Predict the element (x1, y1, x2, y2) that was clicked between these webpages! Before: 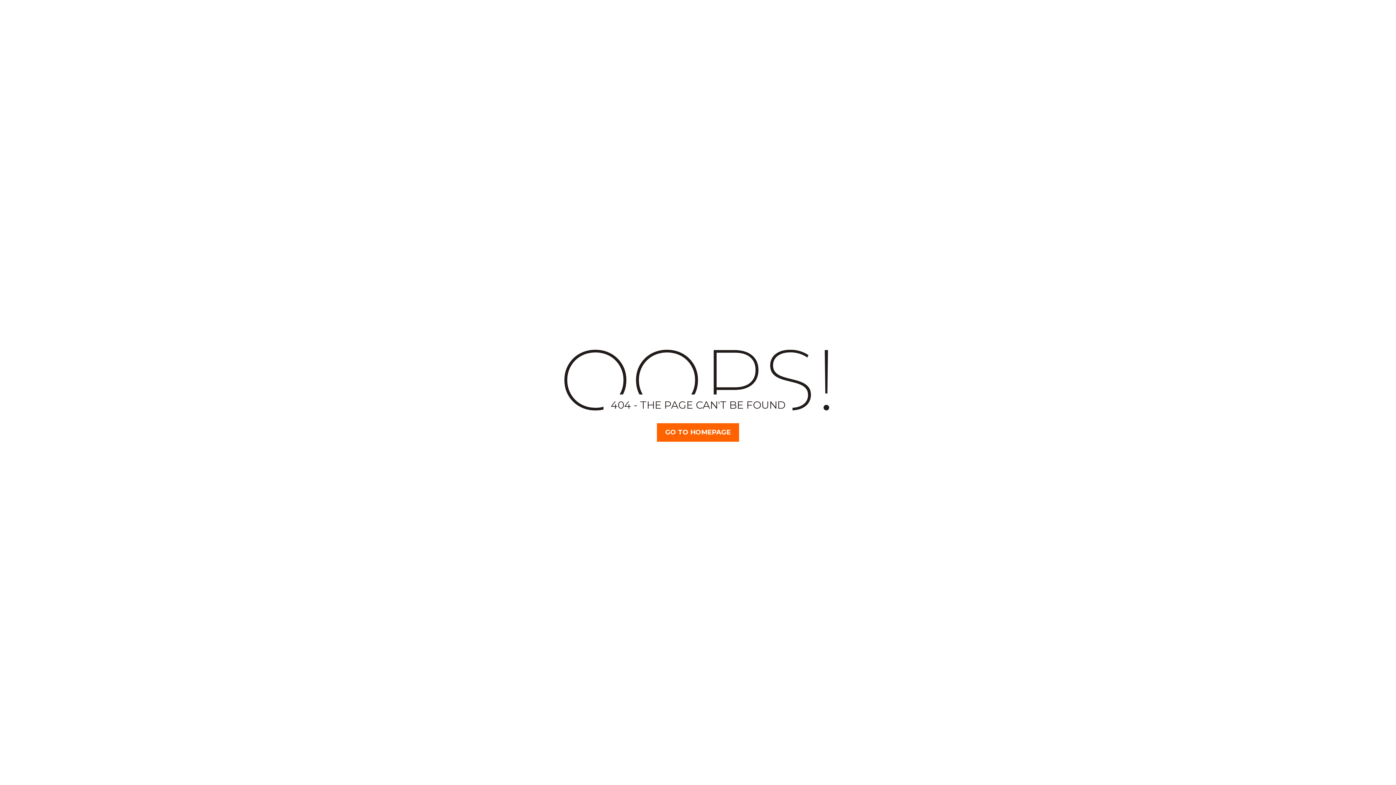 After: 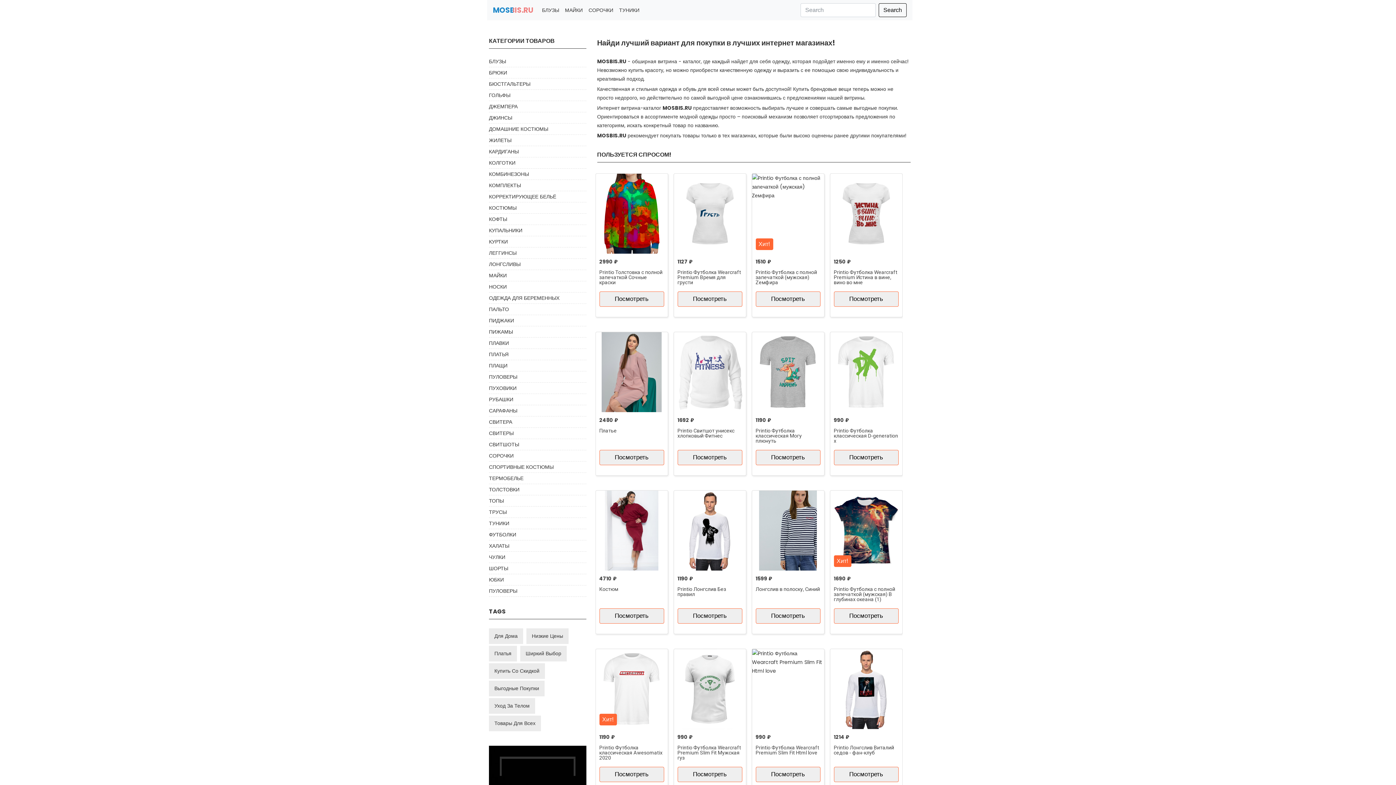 Action: bbox: (657, 423, 739, 442) label: GO TO HOMEPAGE